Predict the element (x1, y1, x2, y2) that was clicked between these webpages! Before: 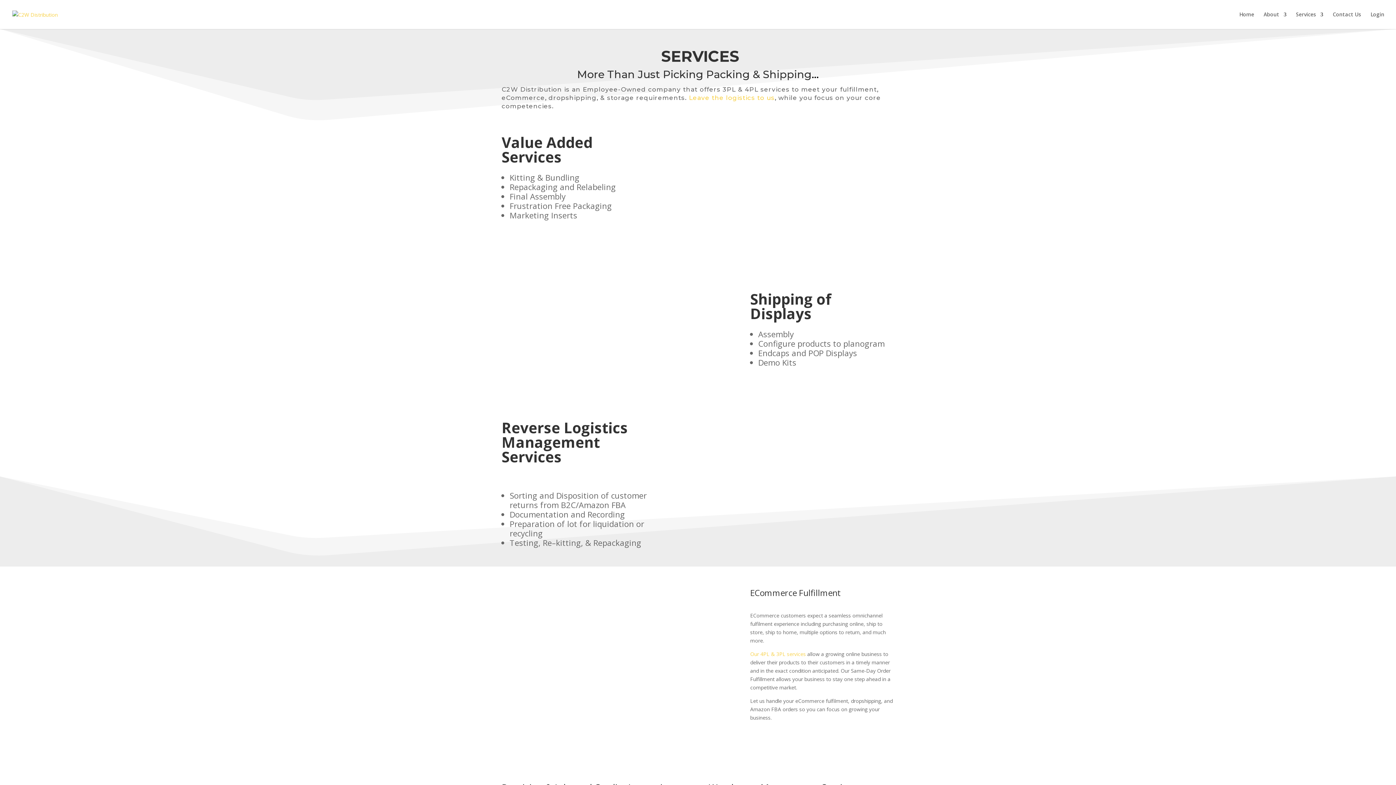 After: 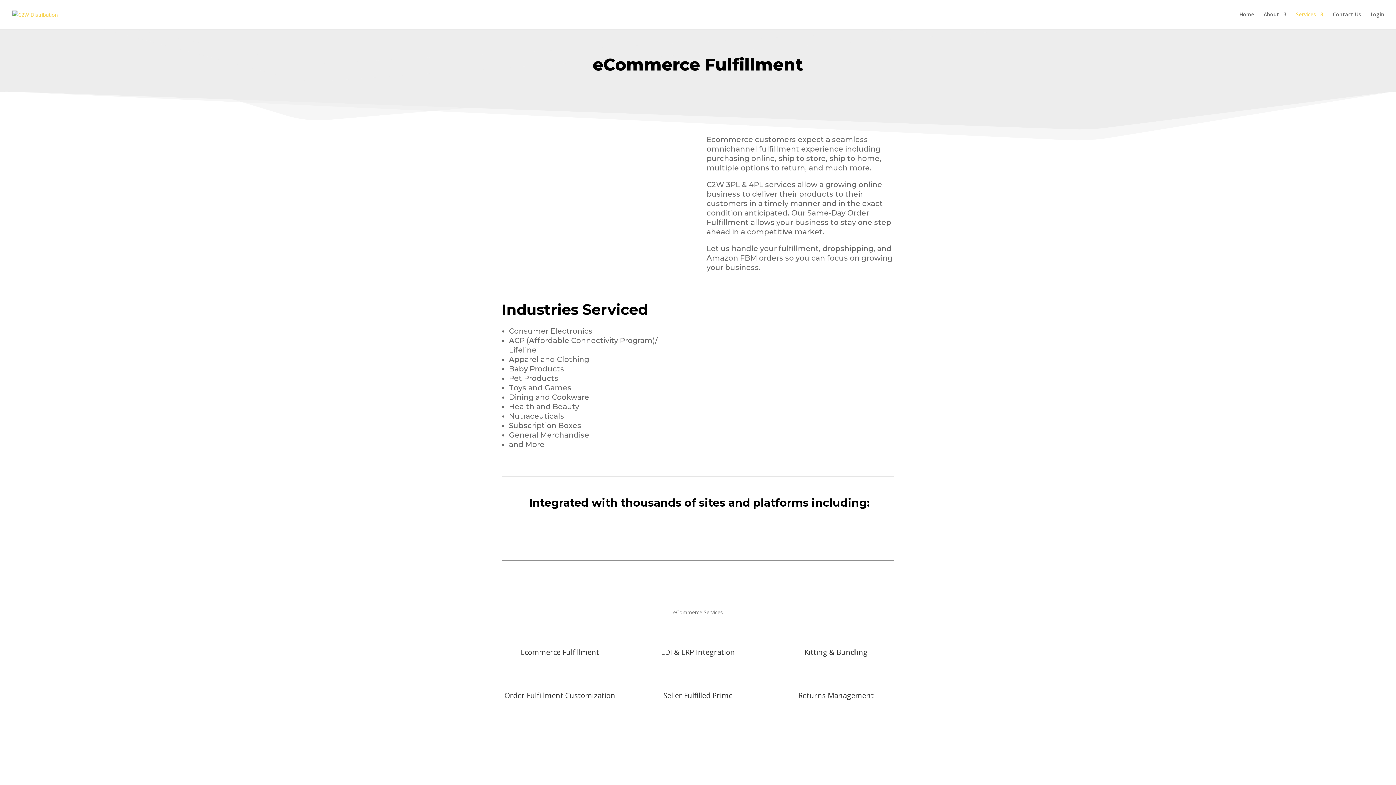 Action: bbox: (750, 651, 806, 657) label: Our 4PL & 3PL services